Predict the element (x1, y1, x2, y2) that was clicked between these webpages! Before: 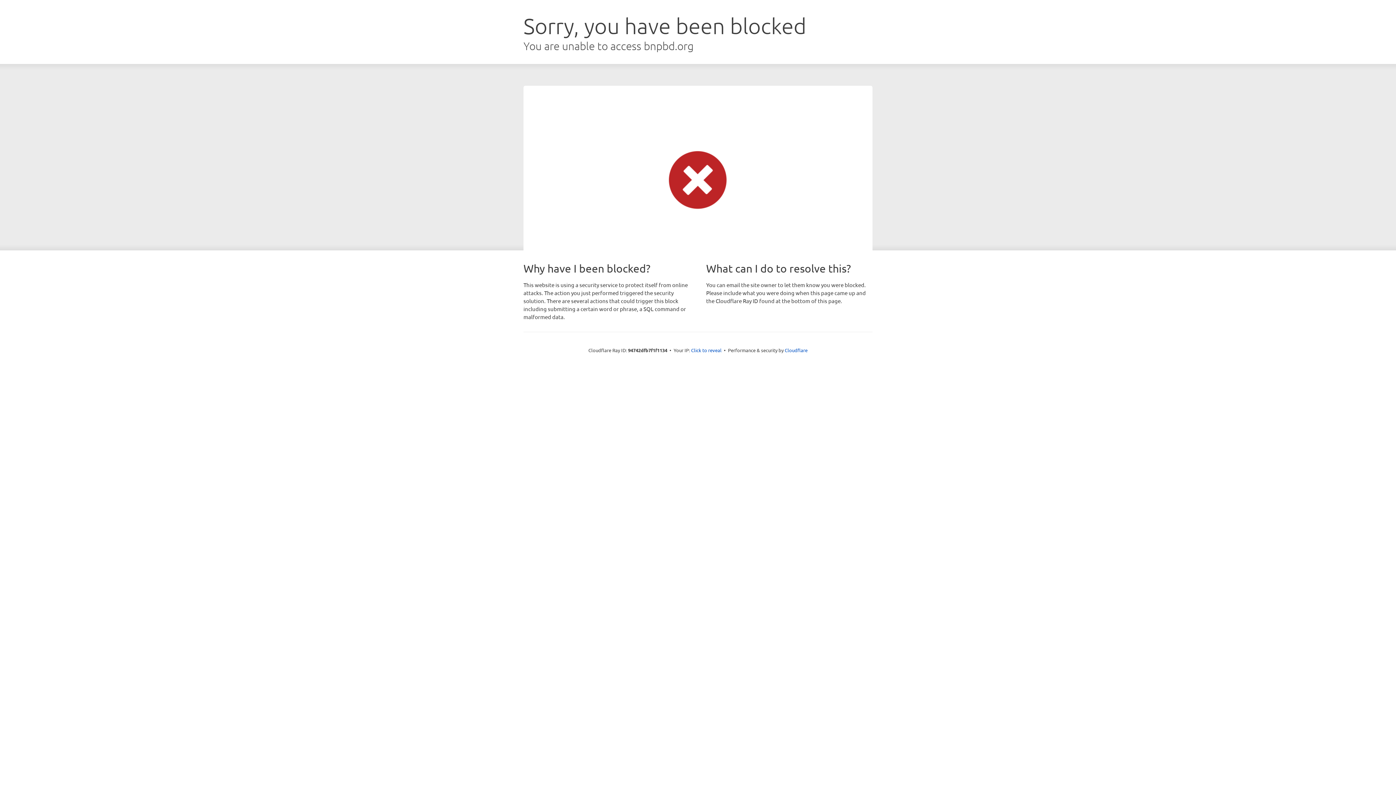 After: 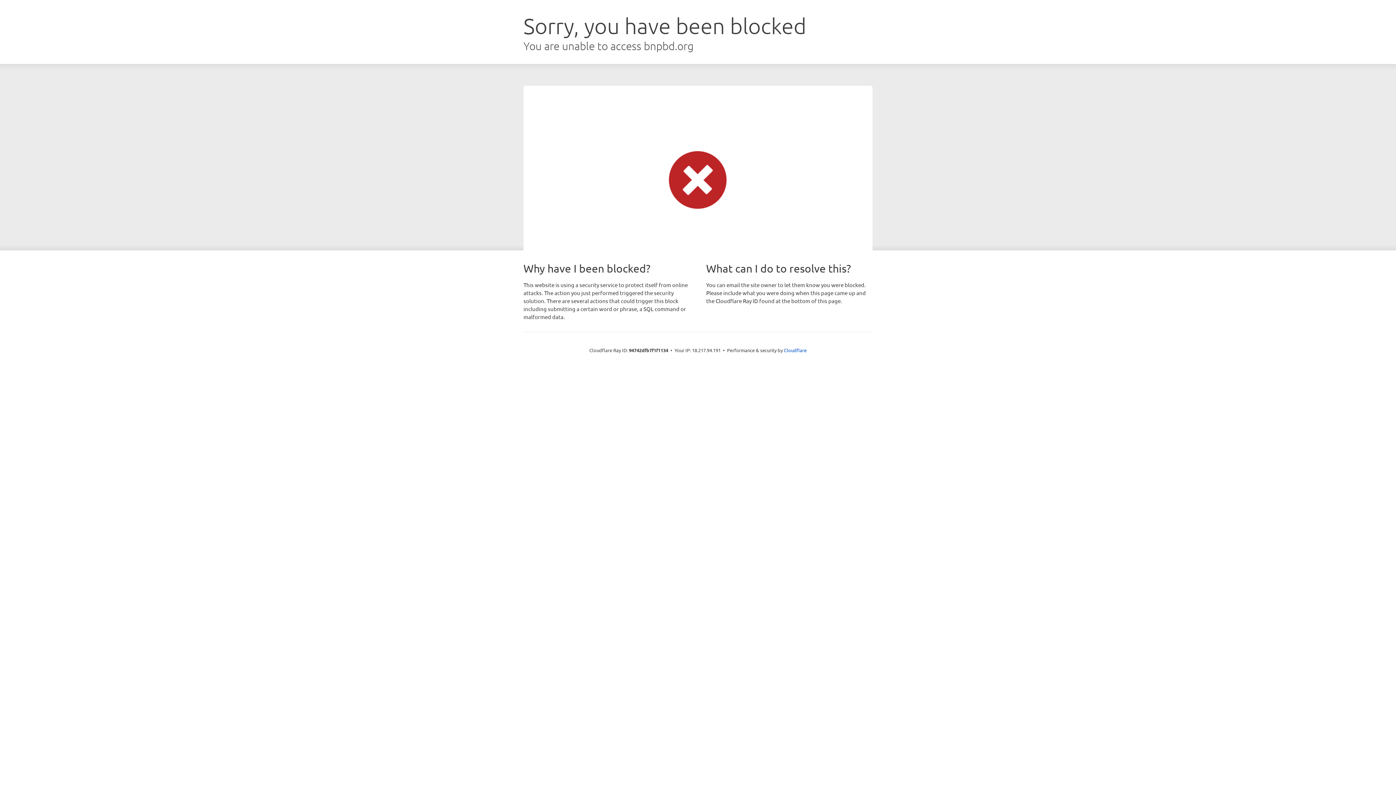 Action: bbox: (691, 346, 721, 353) label: Click to reveal